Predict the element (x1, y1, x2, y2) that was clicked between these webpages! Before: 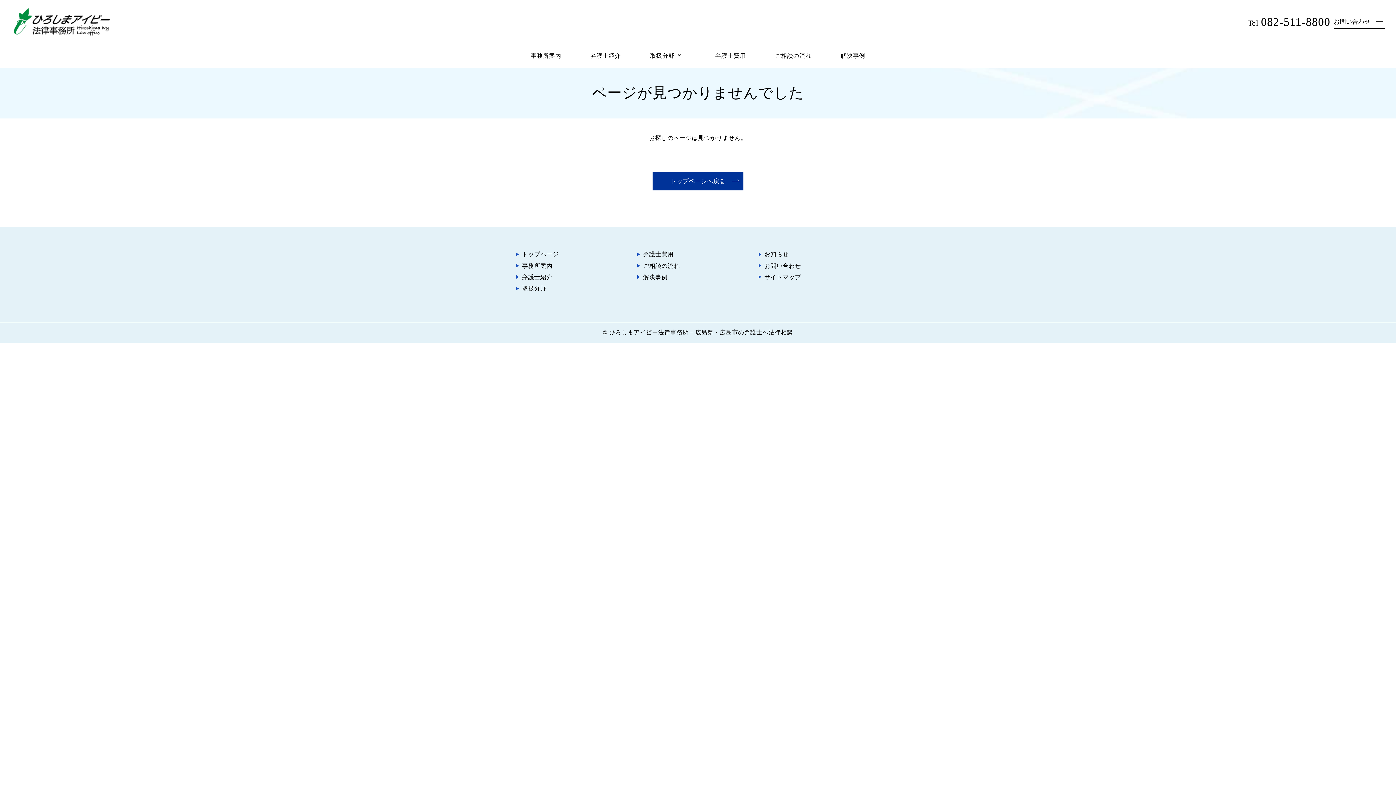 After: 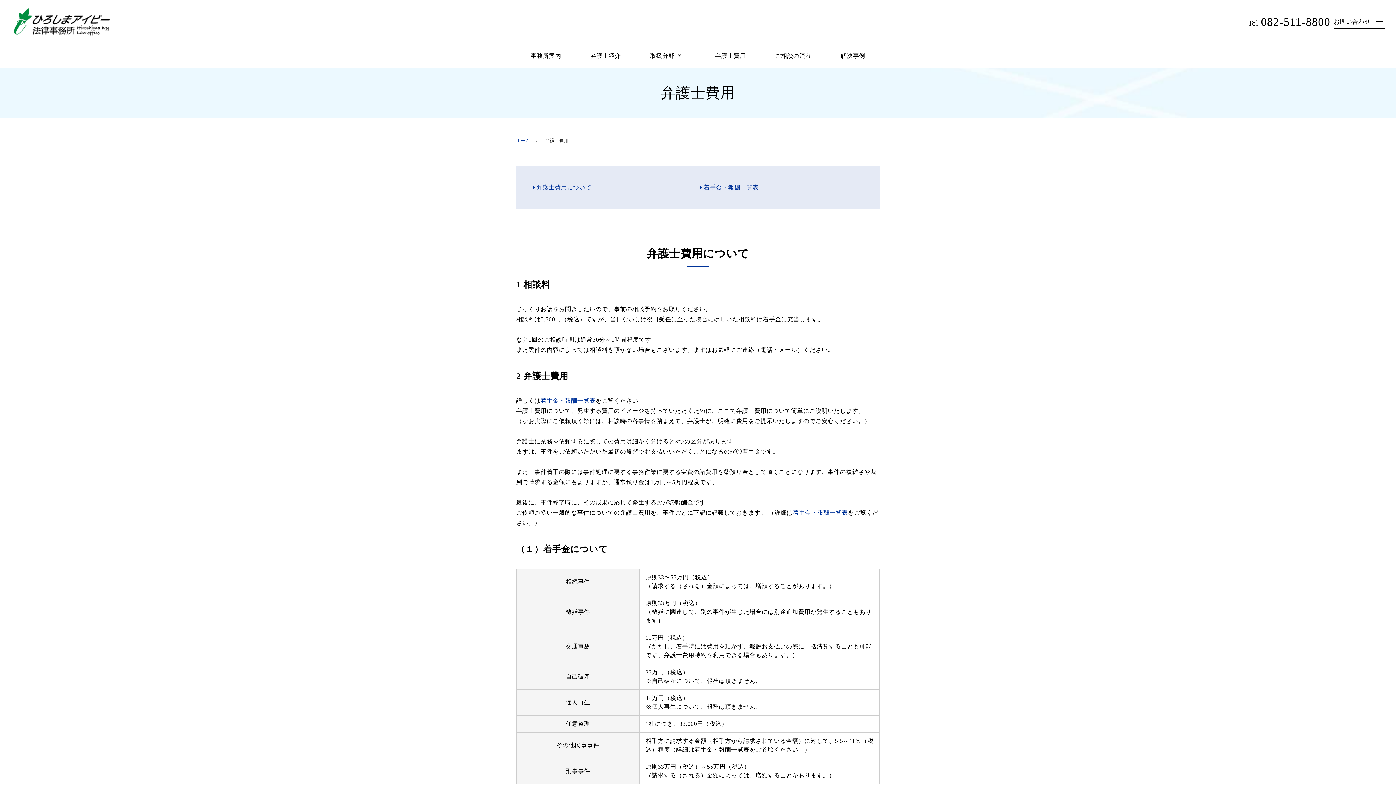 Action: bbox: (637, 248, 679, 260) label: 弁護士費用